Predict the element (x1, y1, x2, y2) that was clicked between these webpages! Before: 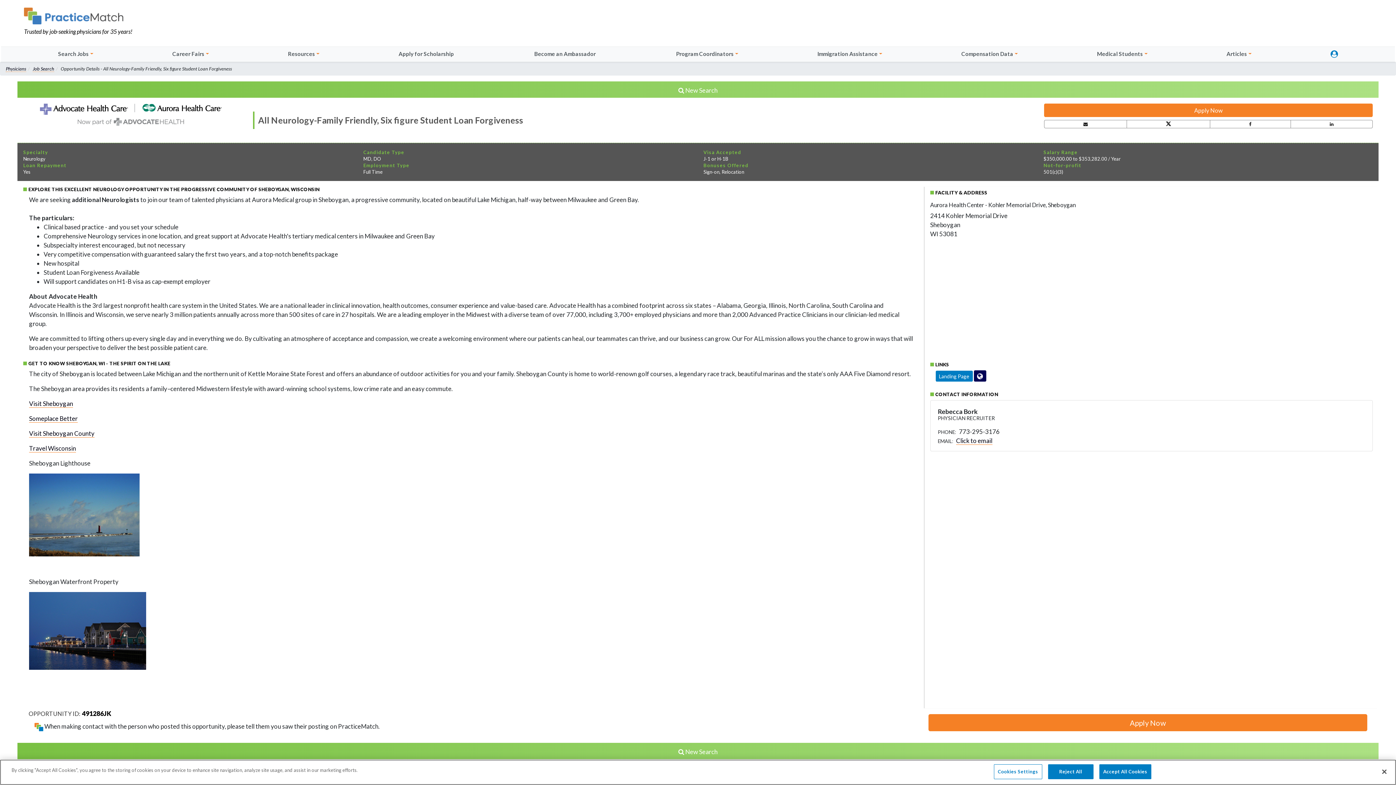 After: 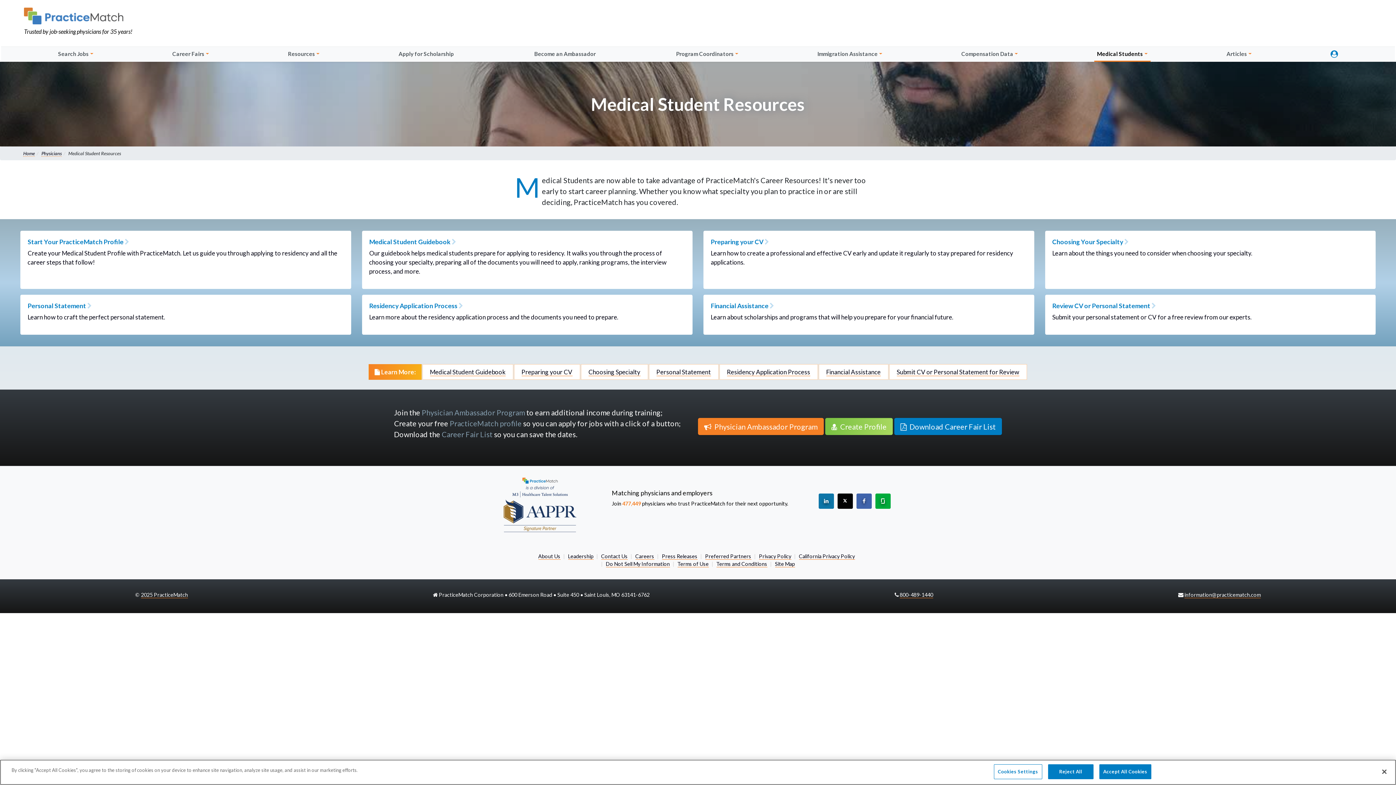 Action: label: Medical Students bbox: (1094, 46, 1150, 61)